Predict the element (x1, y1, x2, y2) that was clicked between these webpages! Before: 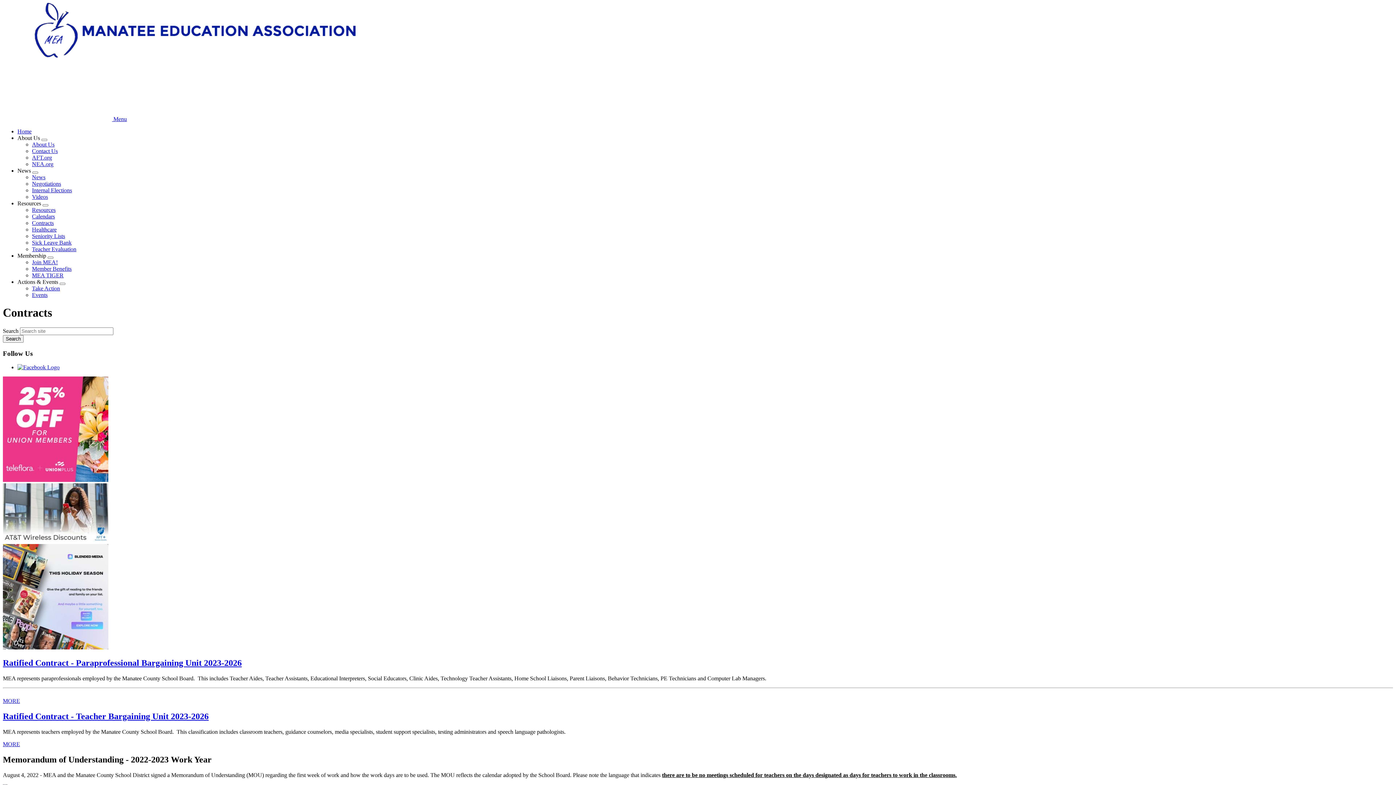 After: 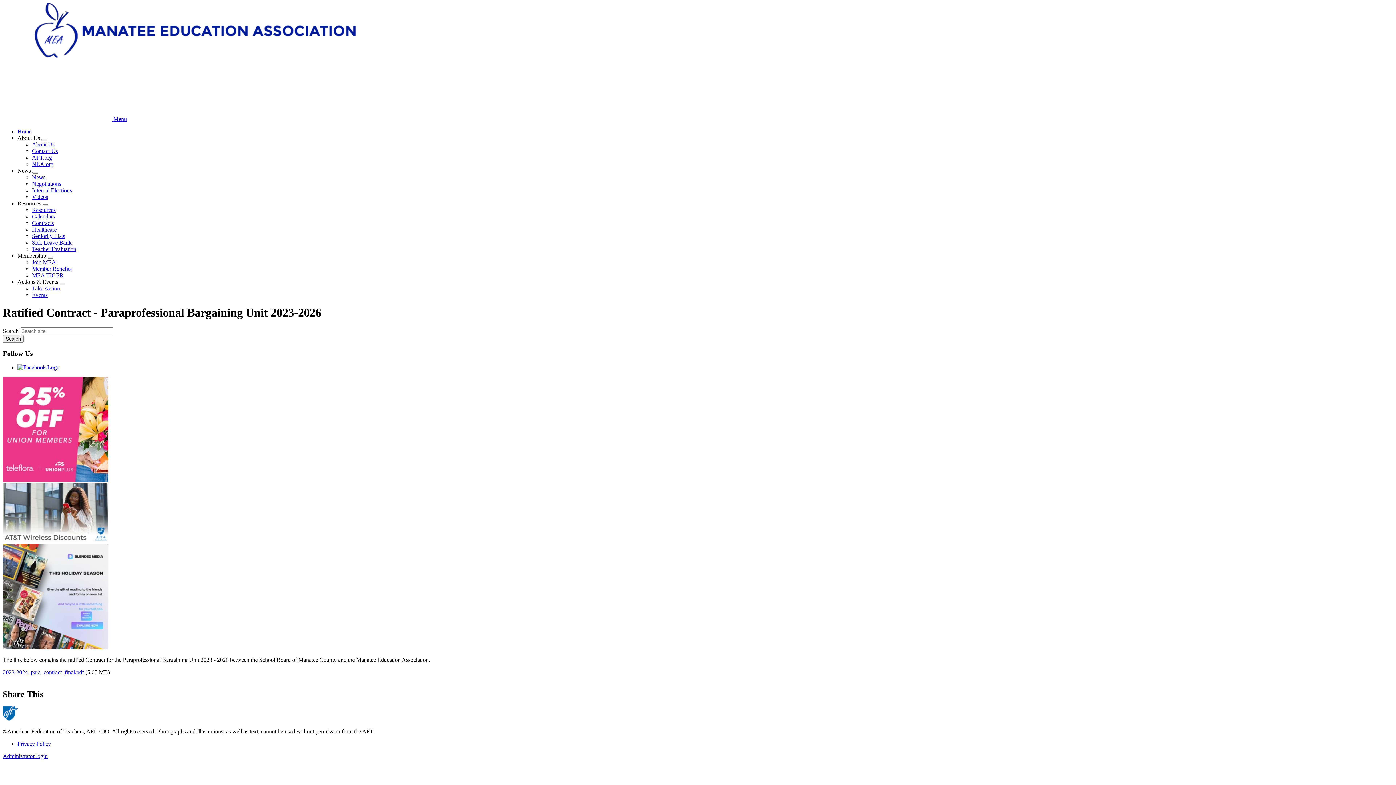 Action: label: Ratified Contract - Paraprofessional Bargaining Unit 2023-2026 bbox: (2, 658, 241, 668)